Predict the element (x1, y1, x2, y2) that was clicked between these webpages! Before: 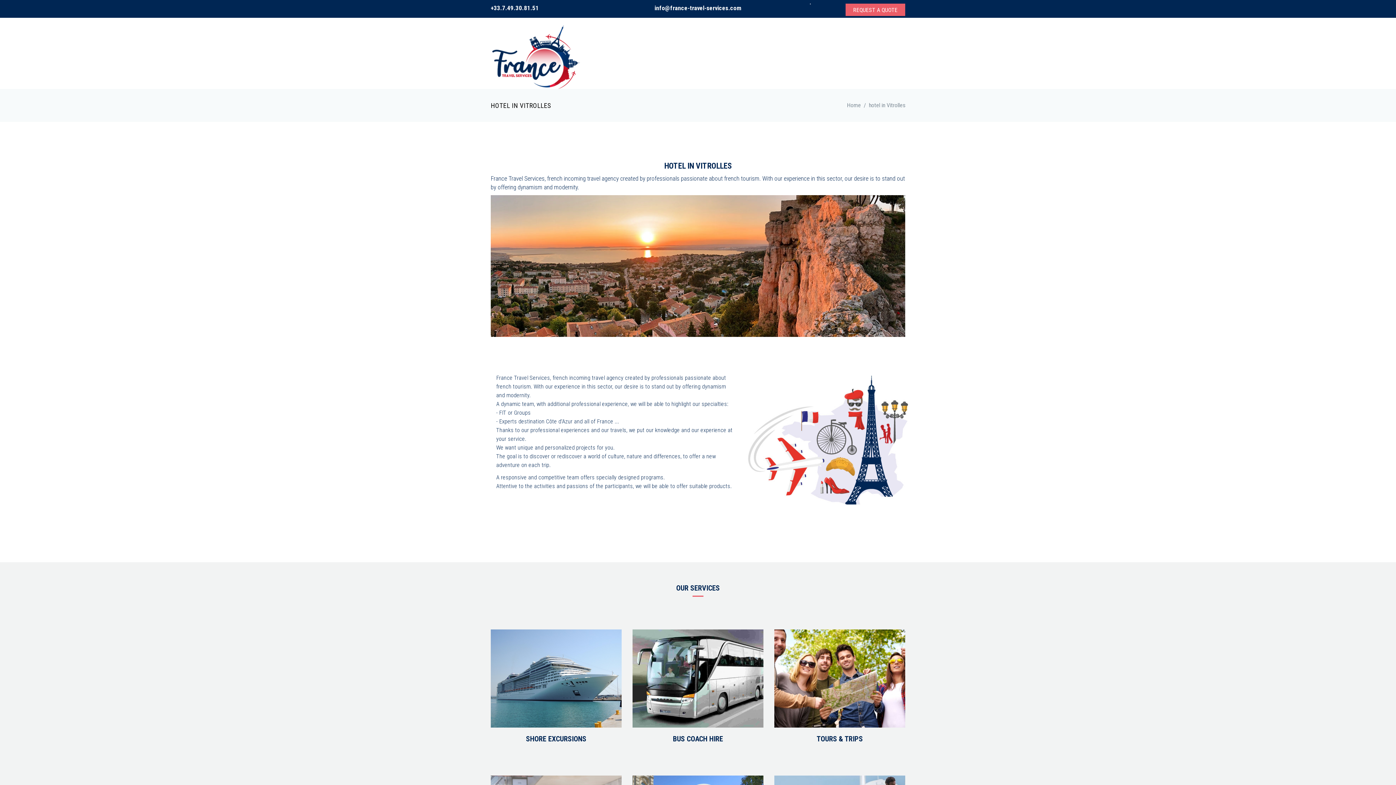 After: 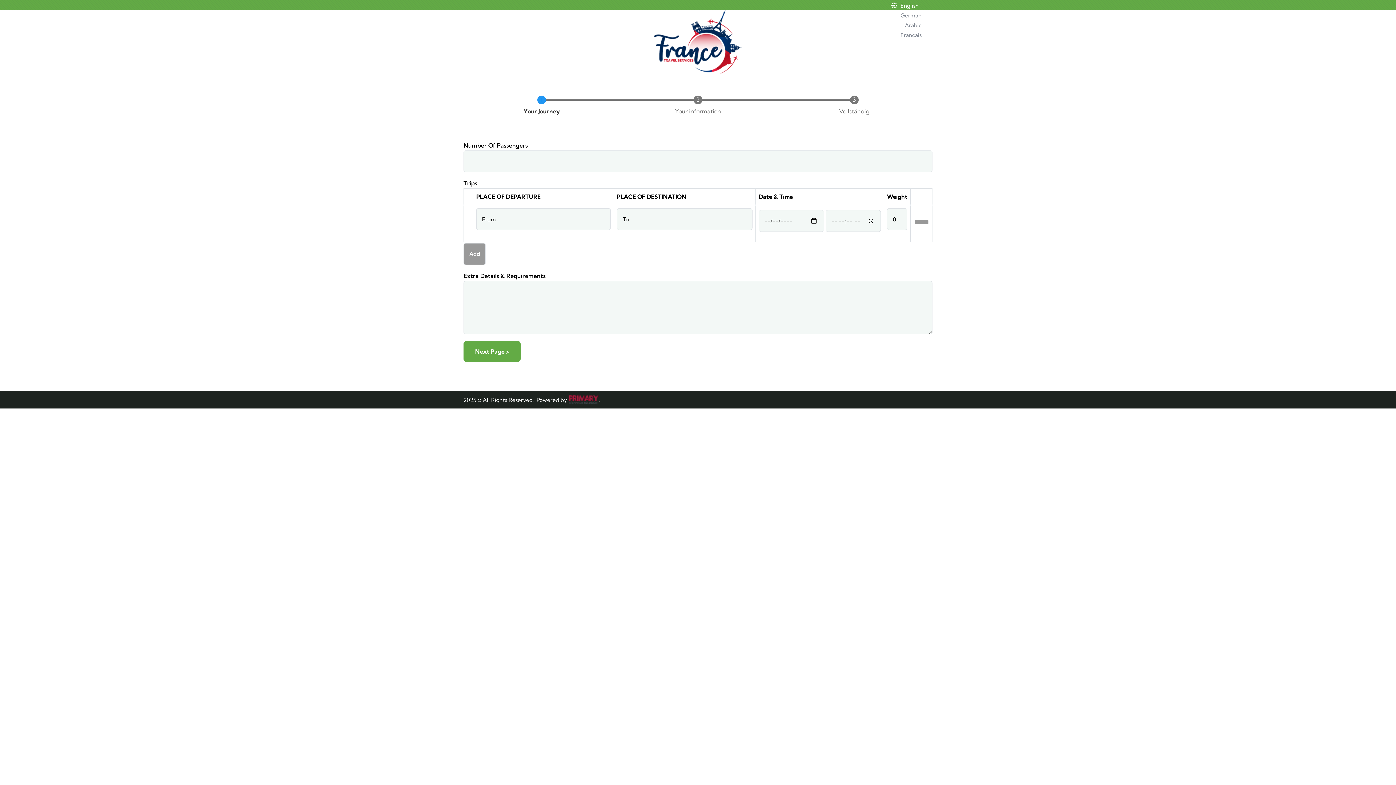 Action: bbox: (845, 3, 905, 16) label: REQUEST A QUOTE